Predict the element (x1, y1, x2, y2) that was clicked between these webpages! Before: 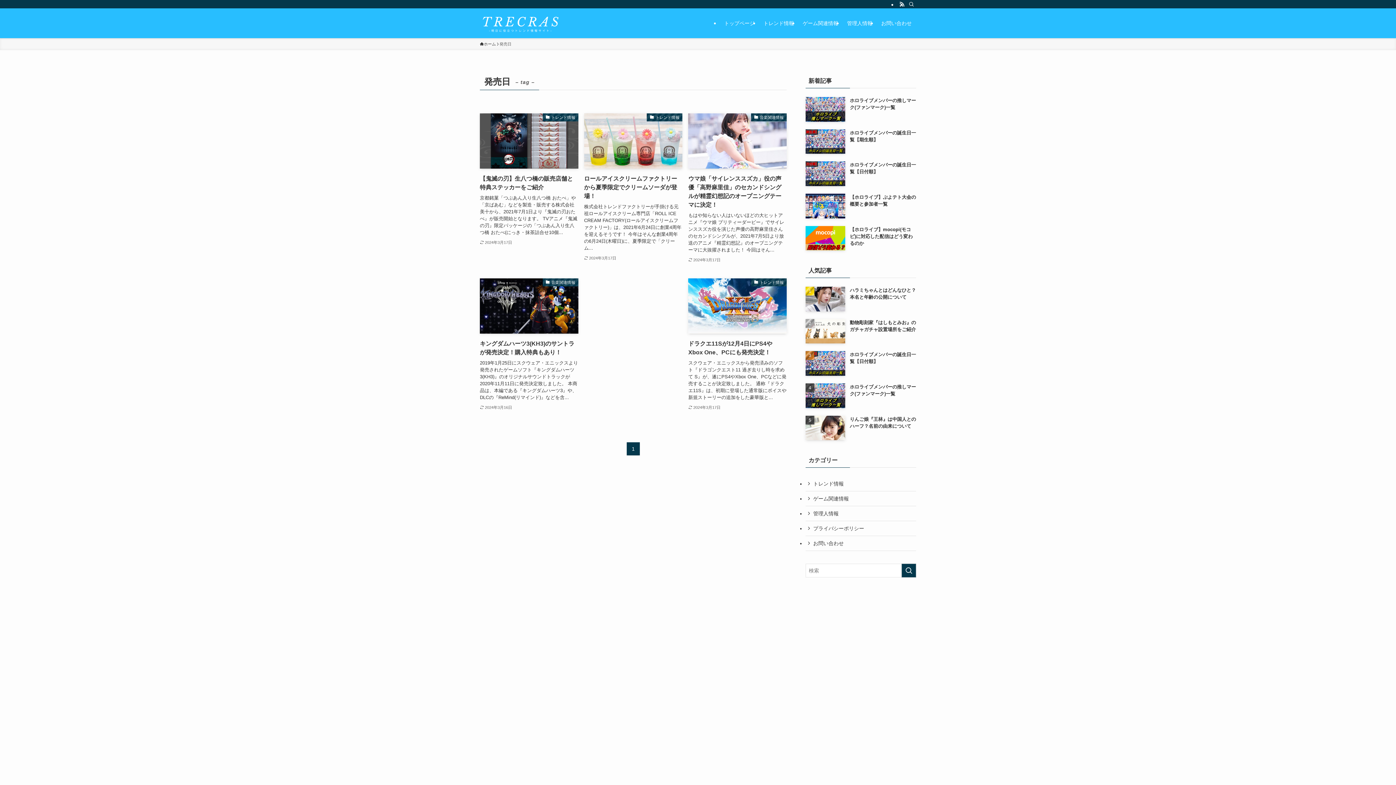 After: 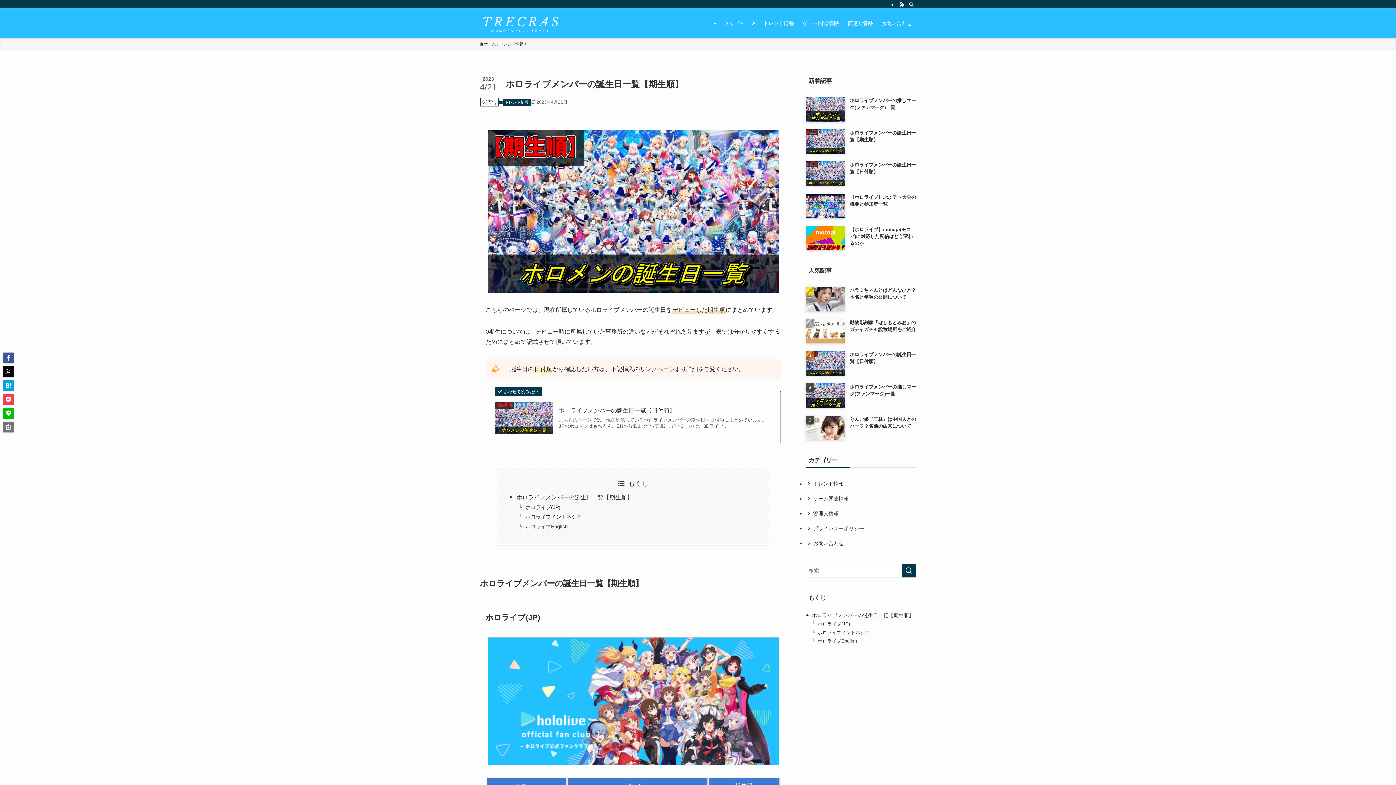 Action: label: ホロライブメンバーの誕生日一覧【期生順】 bbox: (805, 129, 916, 153)